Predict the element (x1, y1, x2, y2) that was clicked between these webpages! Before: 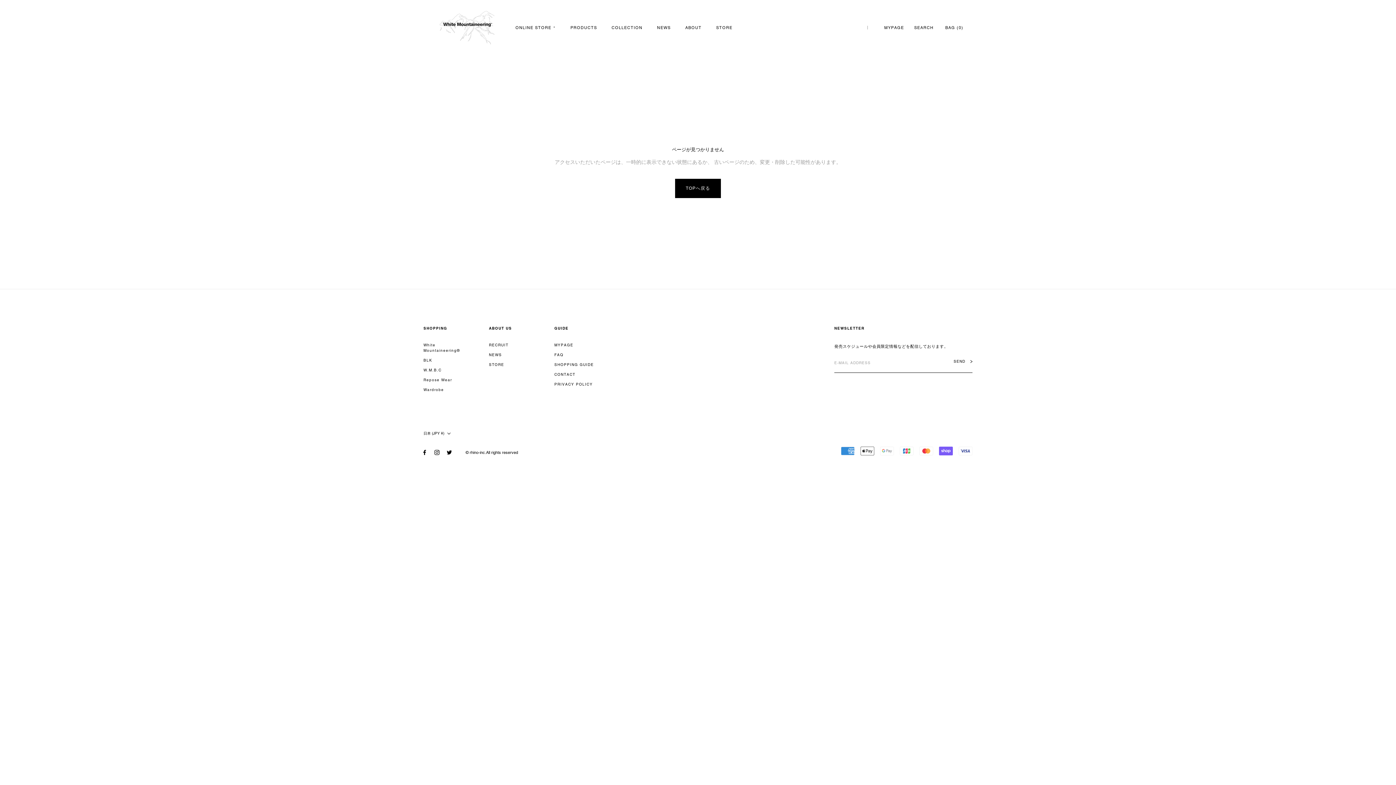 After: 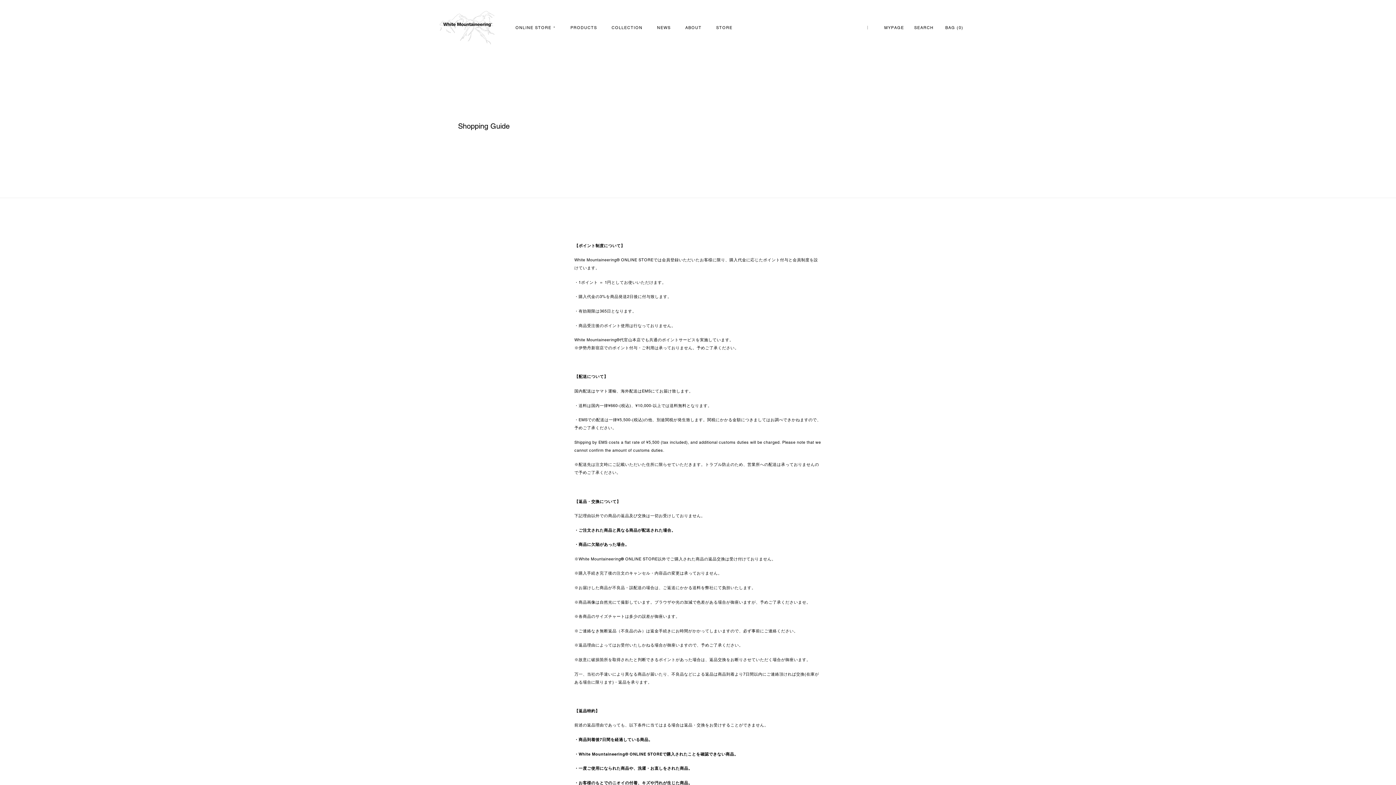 Action: bbox: (554, 362, 601, 367) label: SHOPPING GUIDE